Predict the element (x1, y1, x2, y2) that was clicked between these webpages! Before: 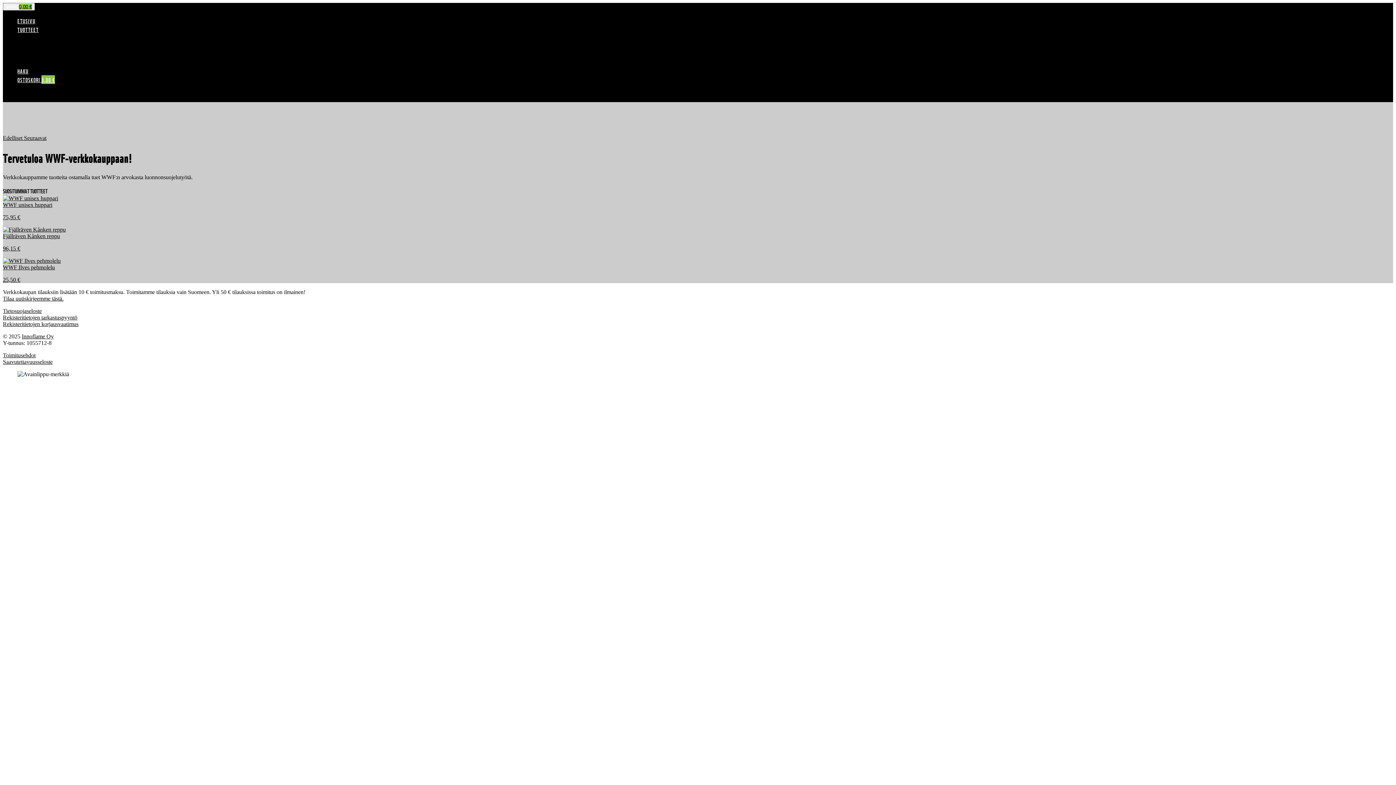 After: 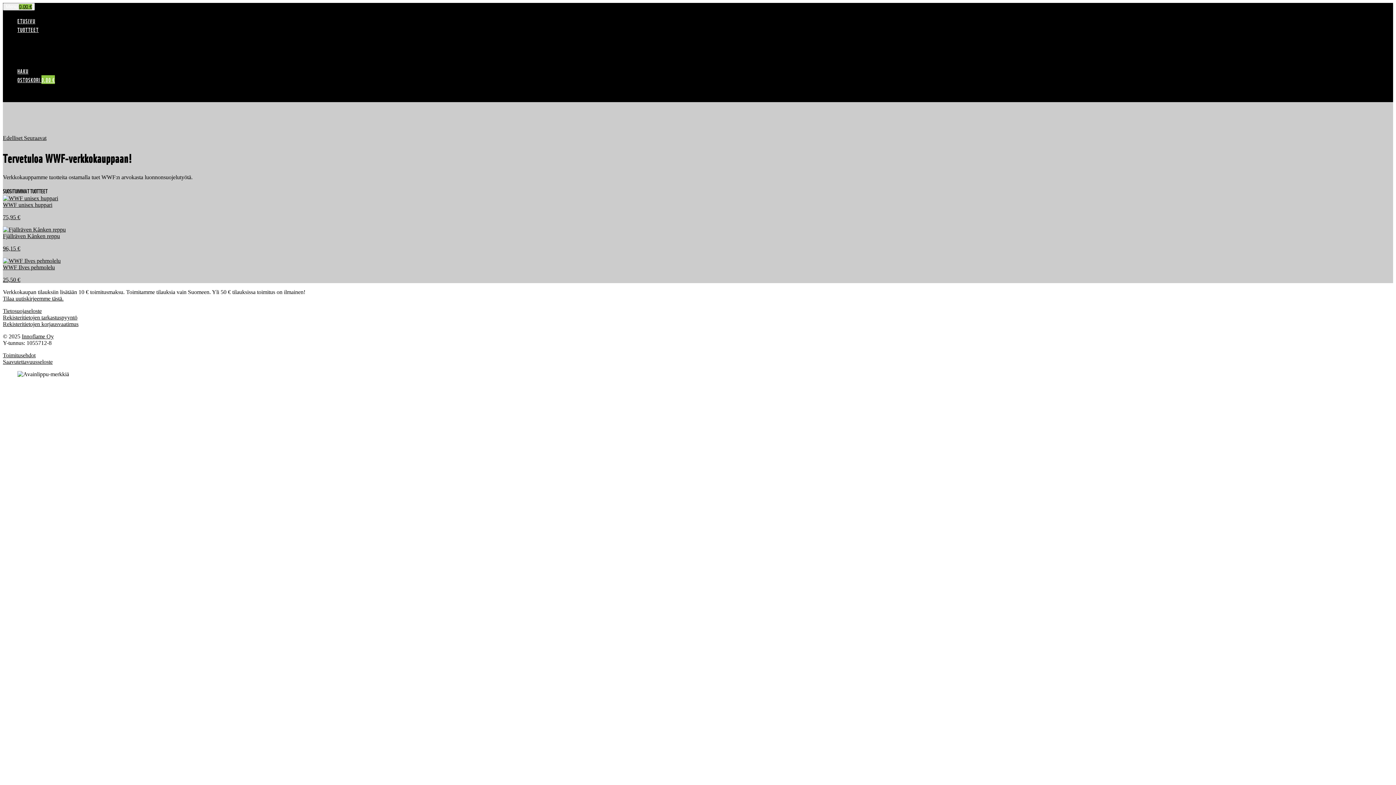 Action: bbox: (2, 295, 63, 301) label: Tilaa uutiskirjeemme tästä.